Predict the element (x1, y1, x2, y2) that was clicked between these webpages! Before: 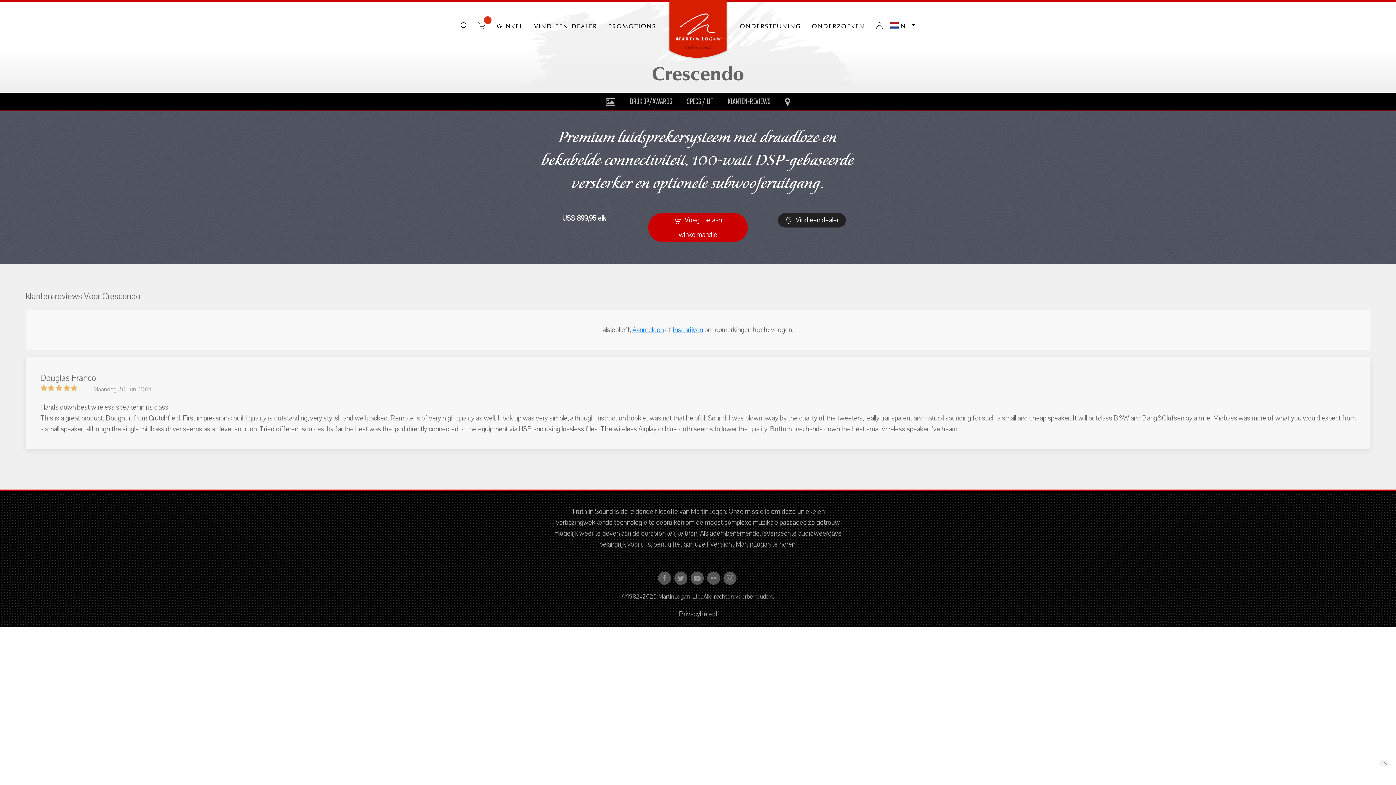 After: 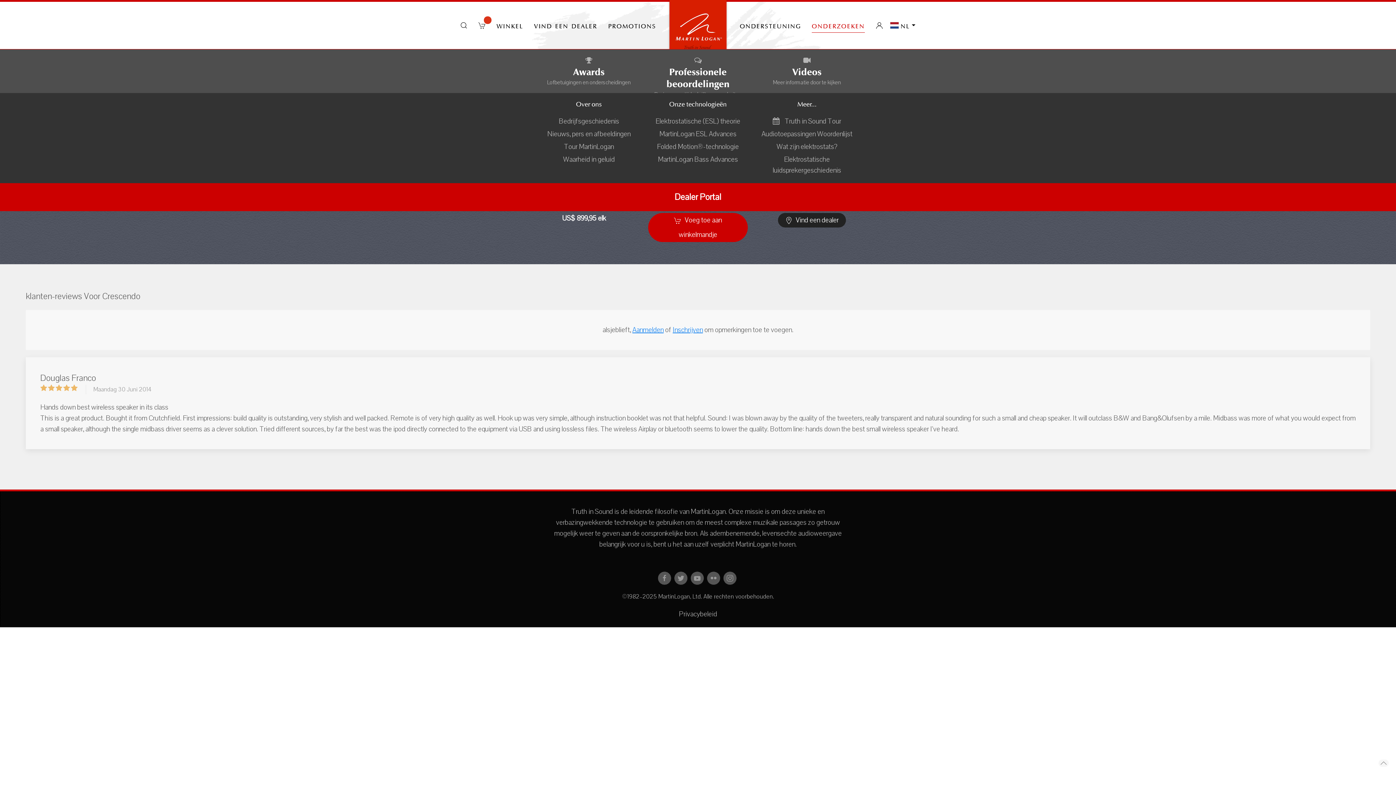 Action: label: onderzoeken bbox: (806, 10, 870, 40)